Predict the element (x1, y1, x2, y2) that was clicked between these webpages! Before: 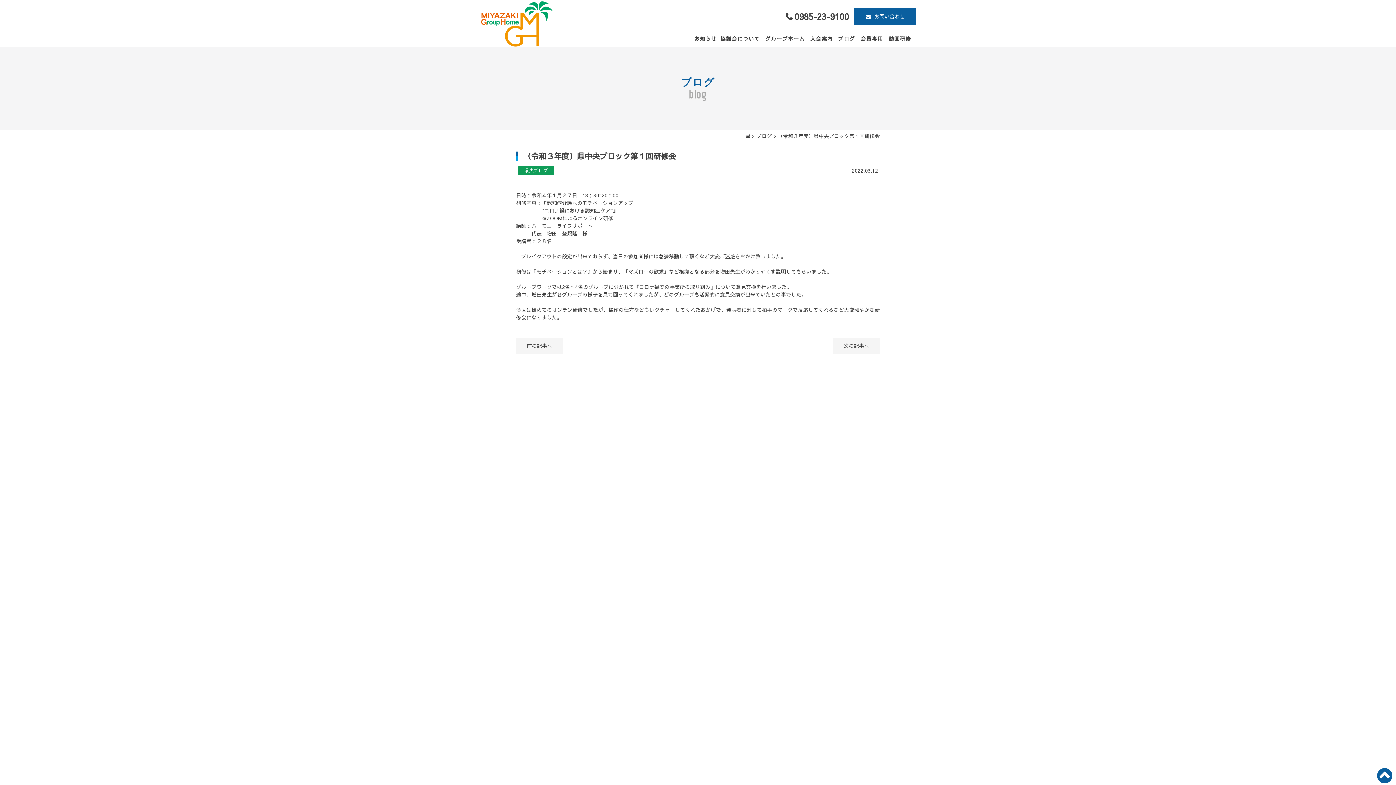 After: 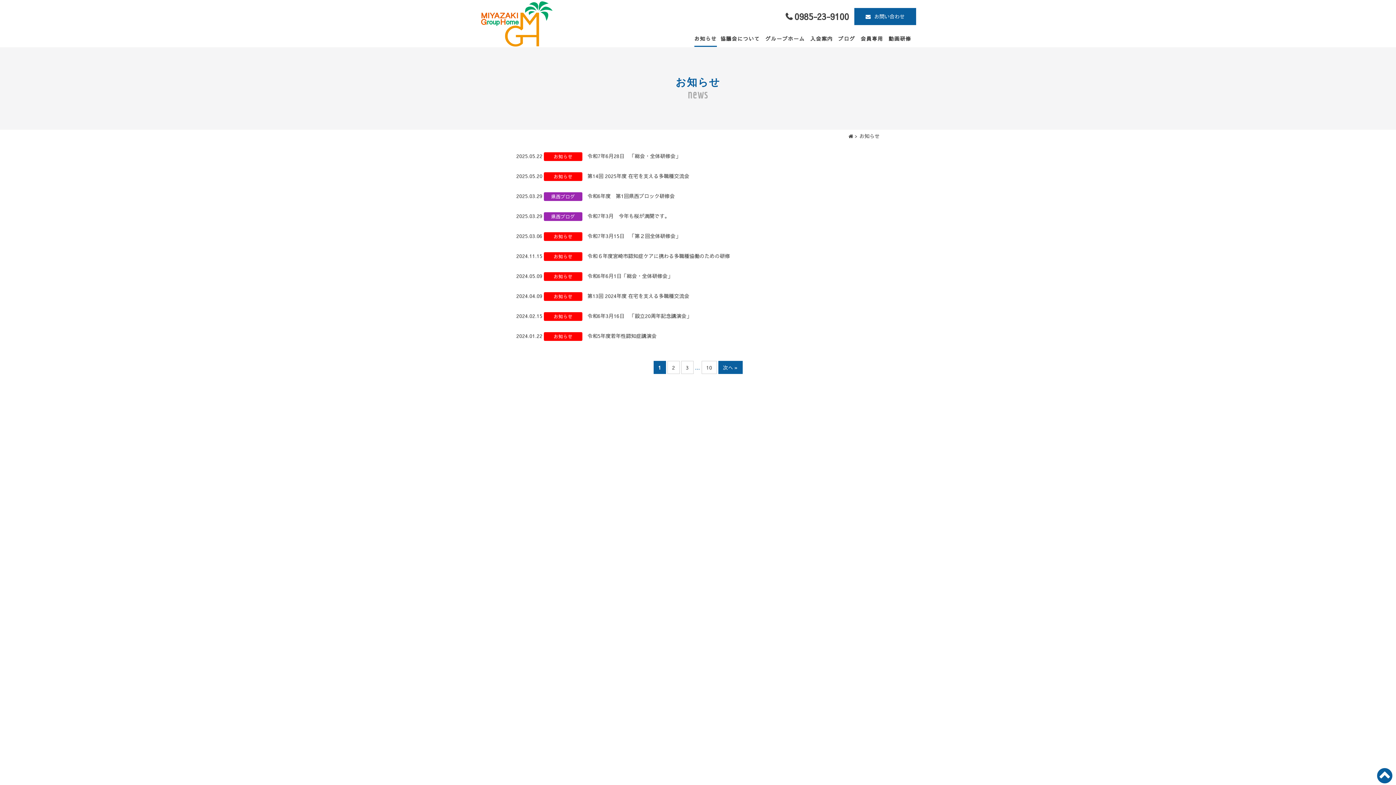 Action: bbox: (694, 34, 717, 46) label: お知らせ